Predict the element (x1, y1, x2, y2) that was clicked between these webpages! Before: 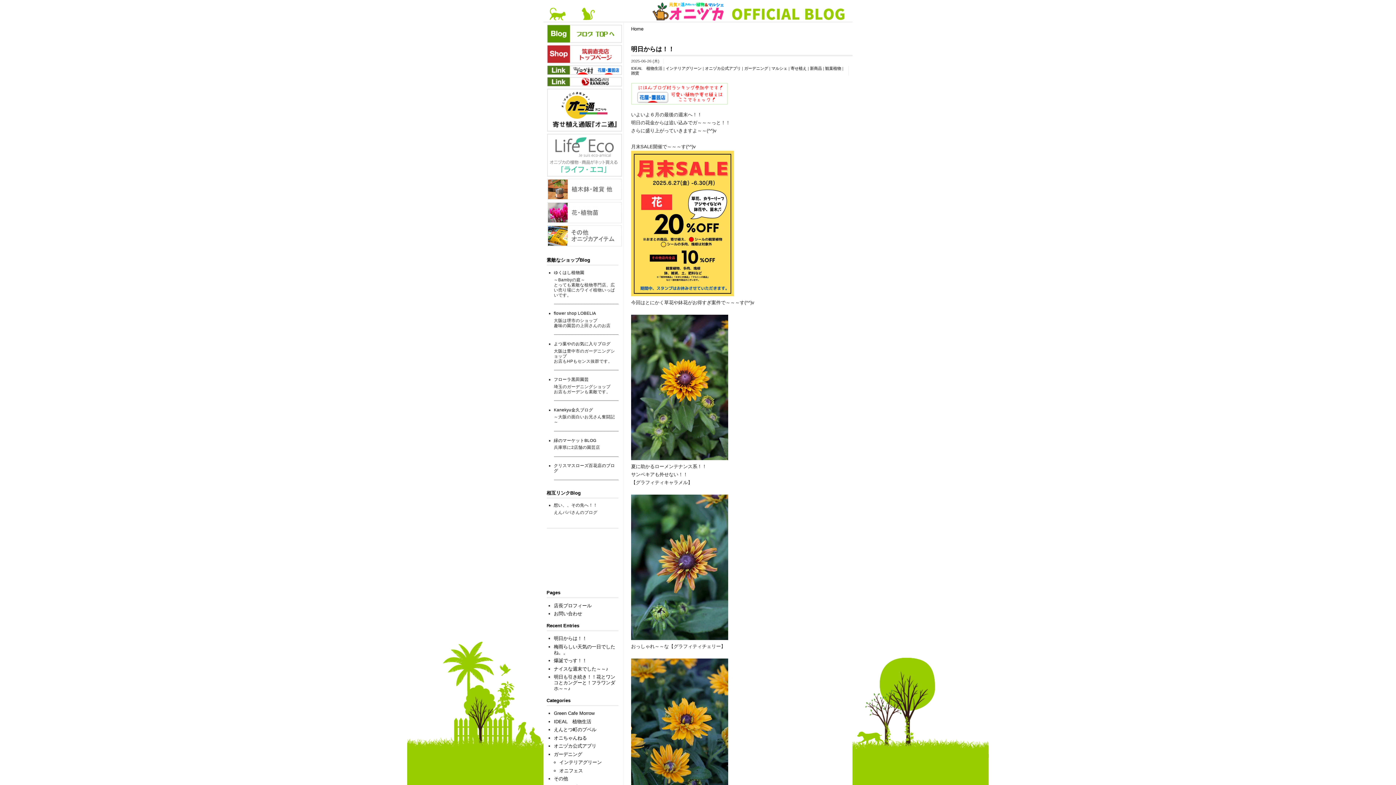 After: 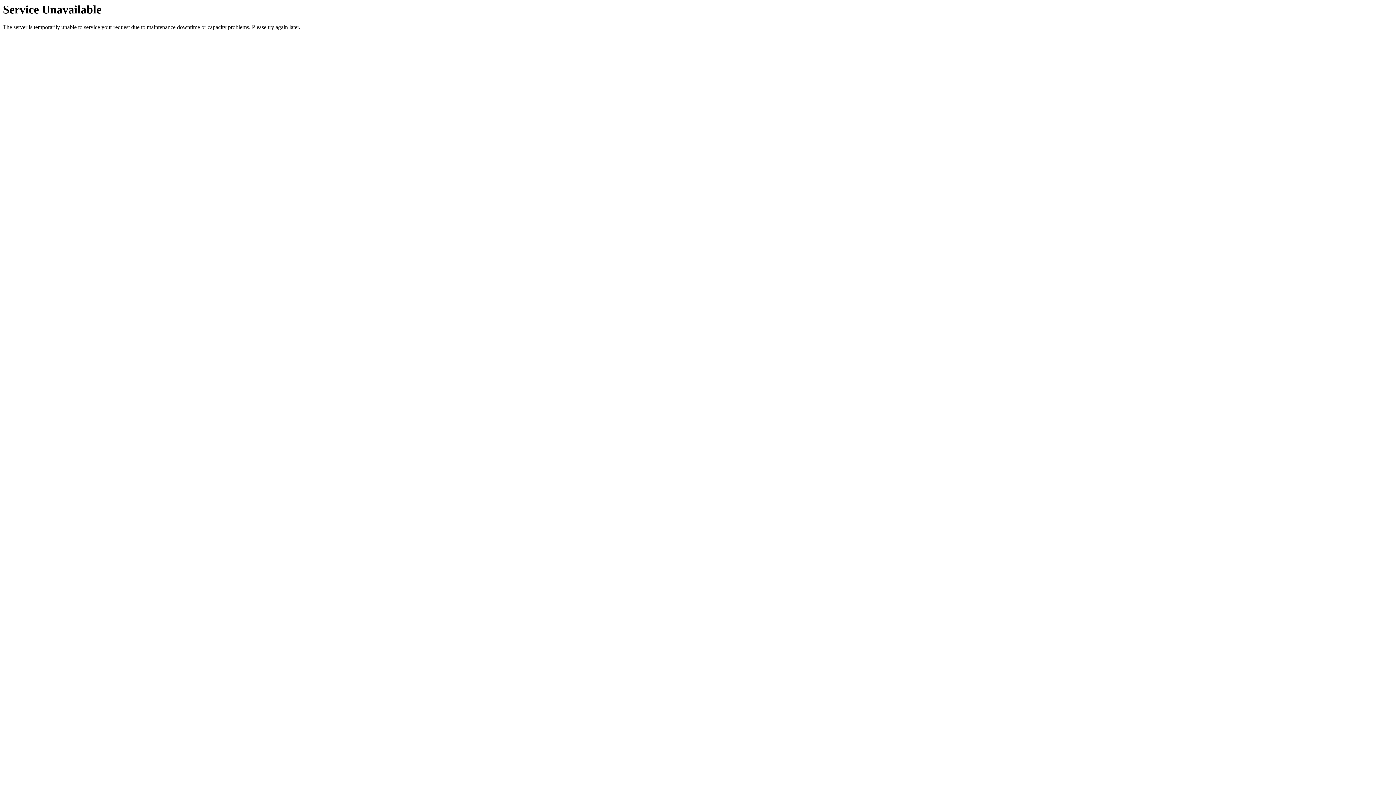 Action: label: flower shop LOBELIA bbox: (554, 310, 596, 315)